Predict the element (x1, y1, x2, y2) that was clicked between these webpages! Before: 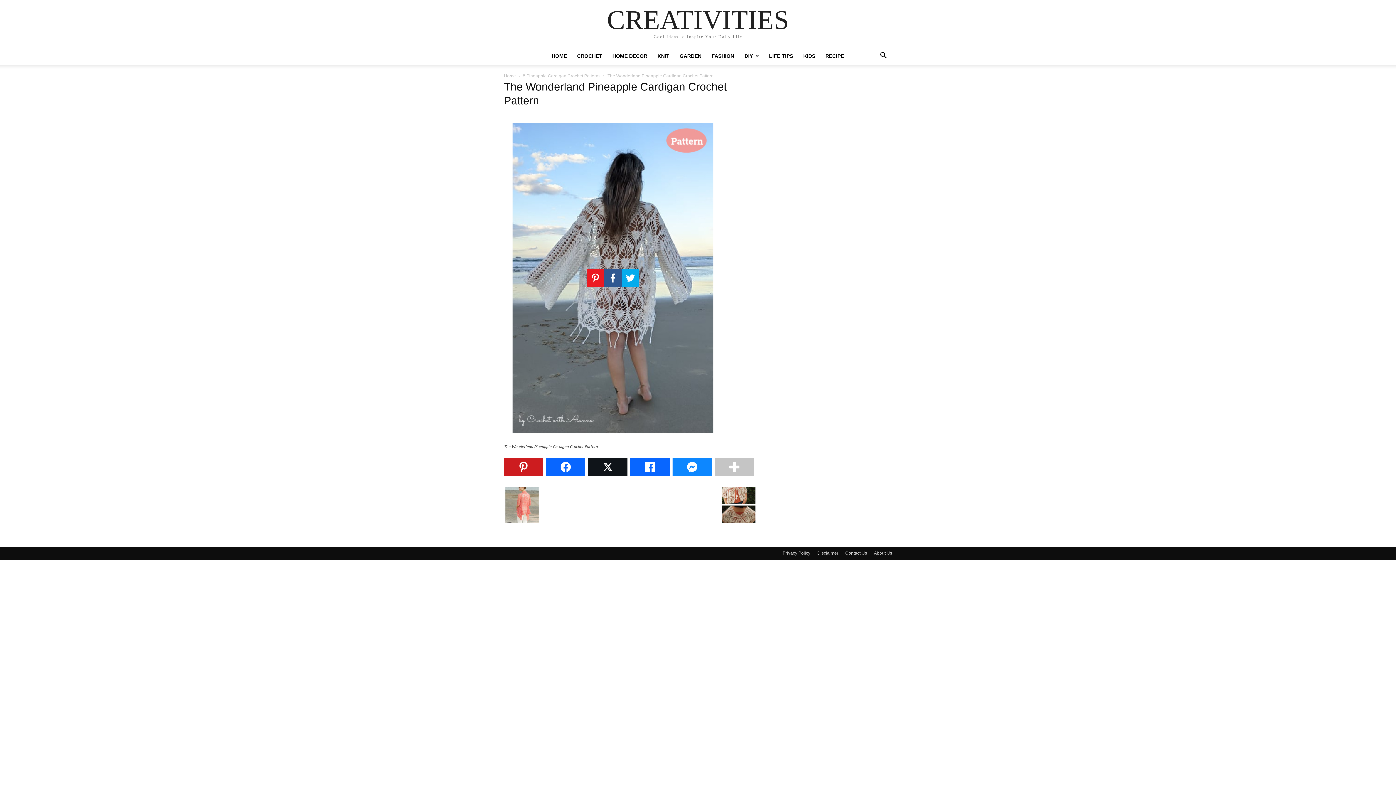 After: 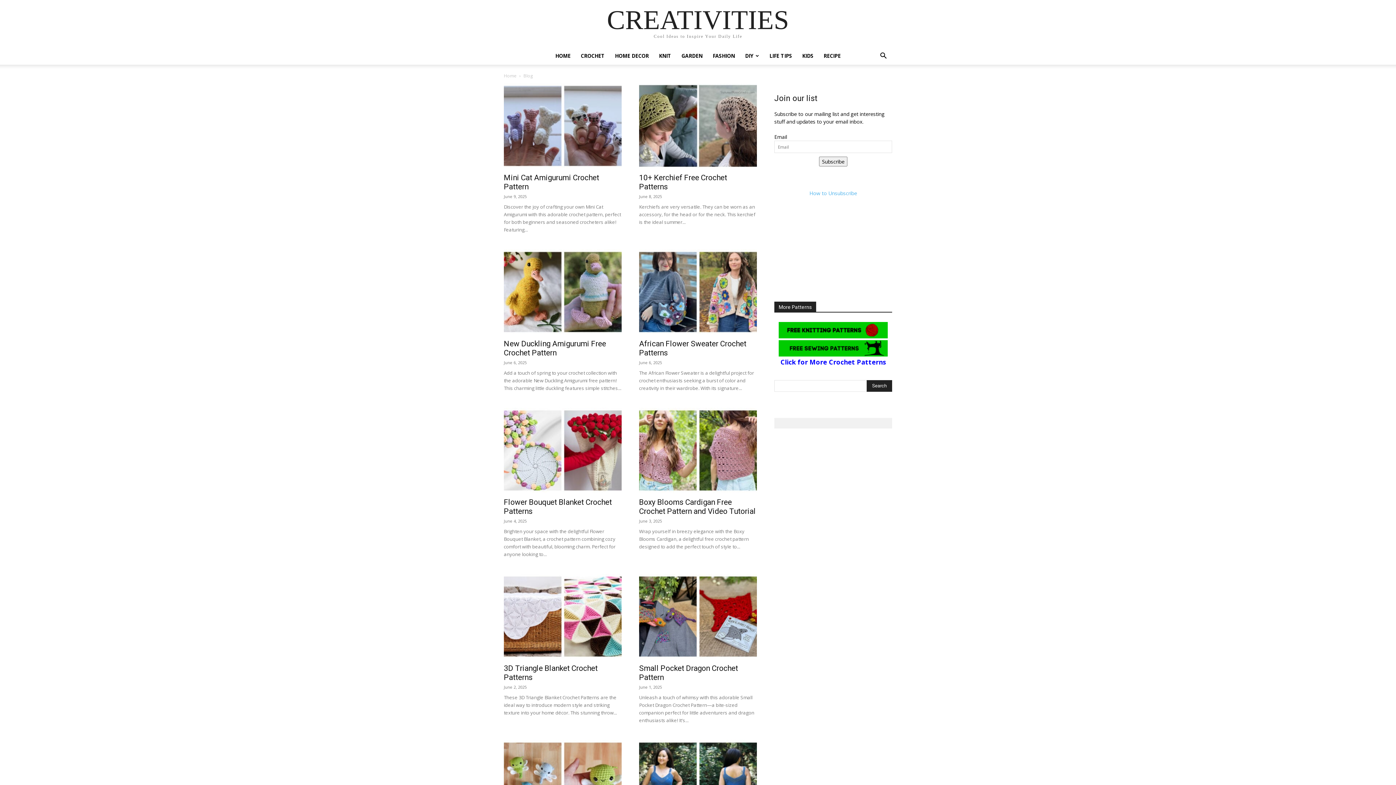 Action: bbox: (504, 73, 516, 78) label: Home